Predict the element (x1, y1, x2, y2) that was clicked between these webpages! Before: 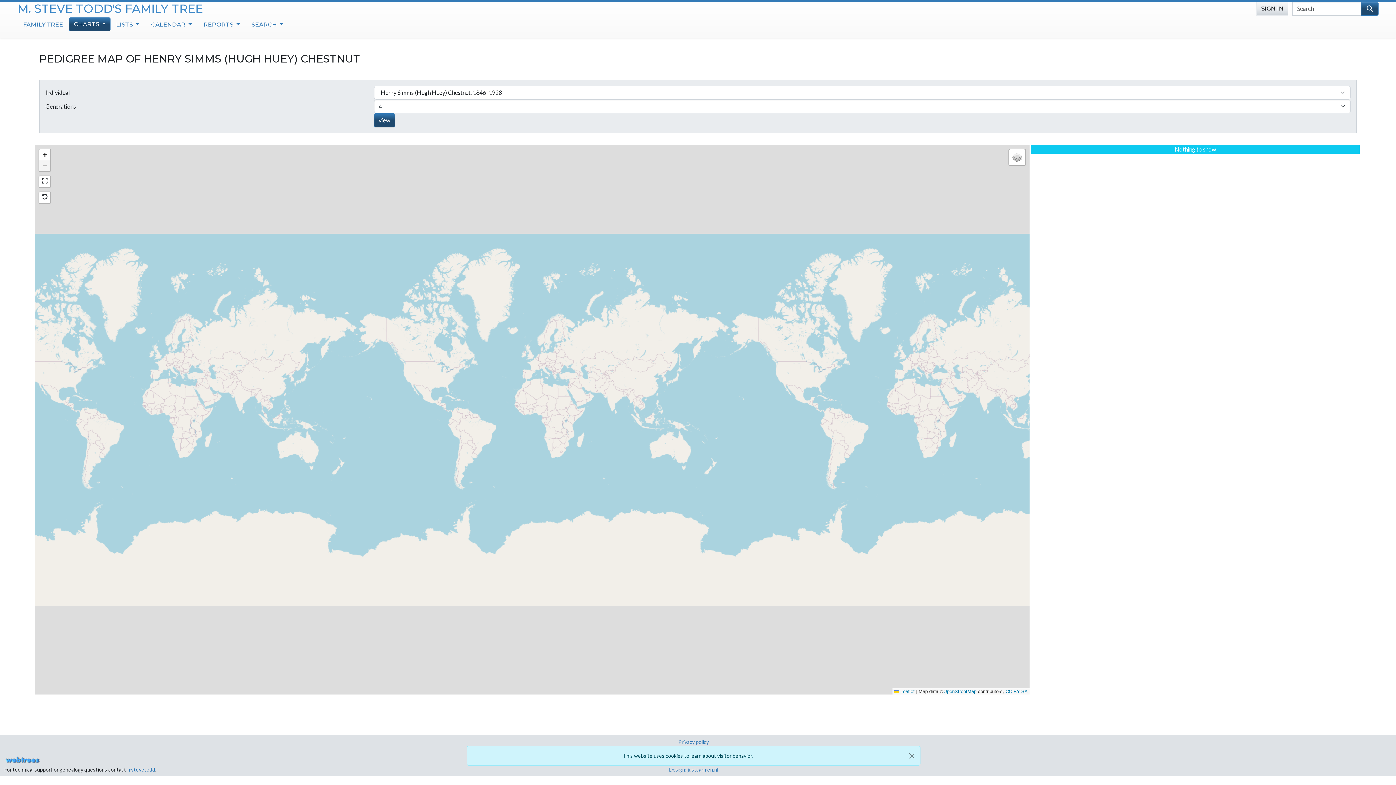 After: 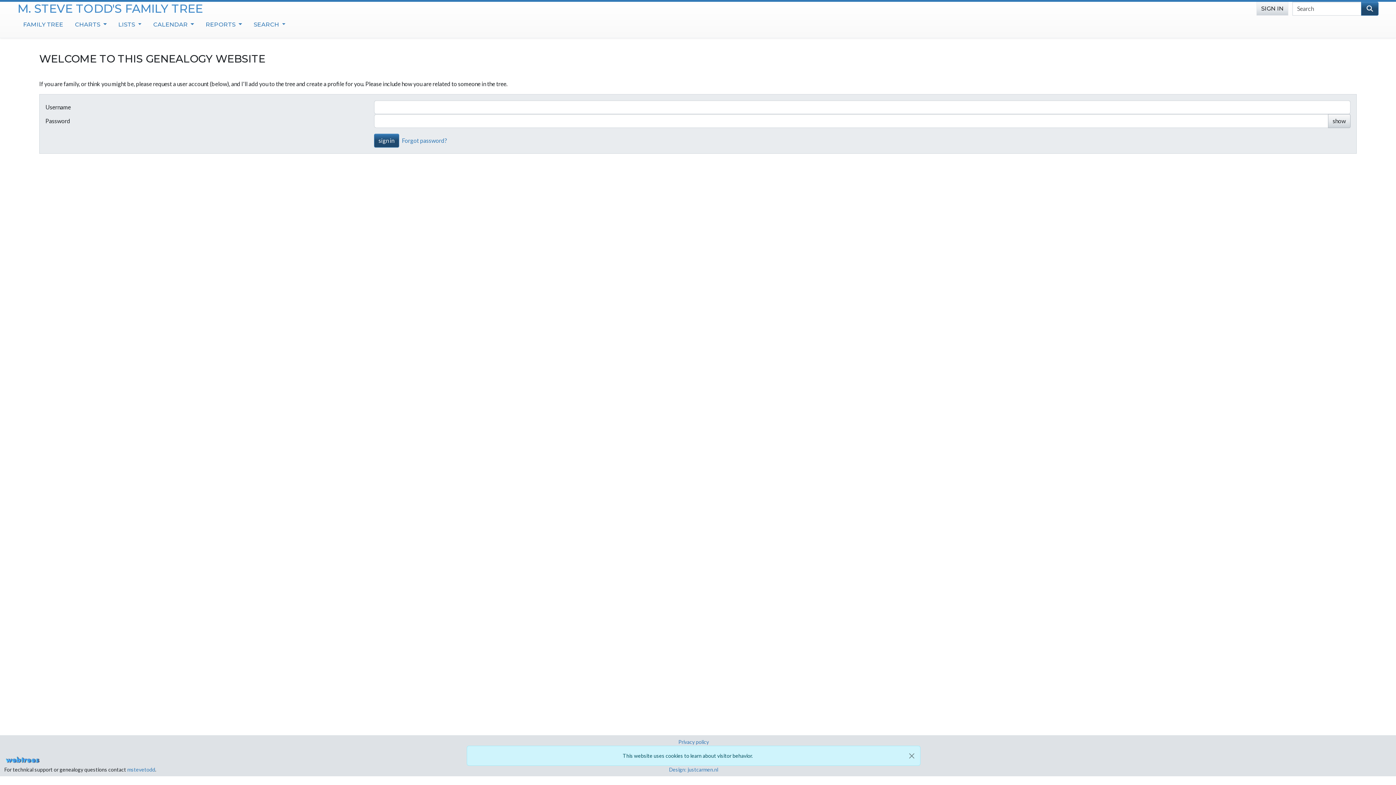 Action: bbox: (1256, 1, 1288, 15) label: SIGN IN